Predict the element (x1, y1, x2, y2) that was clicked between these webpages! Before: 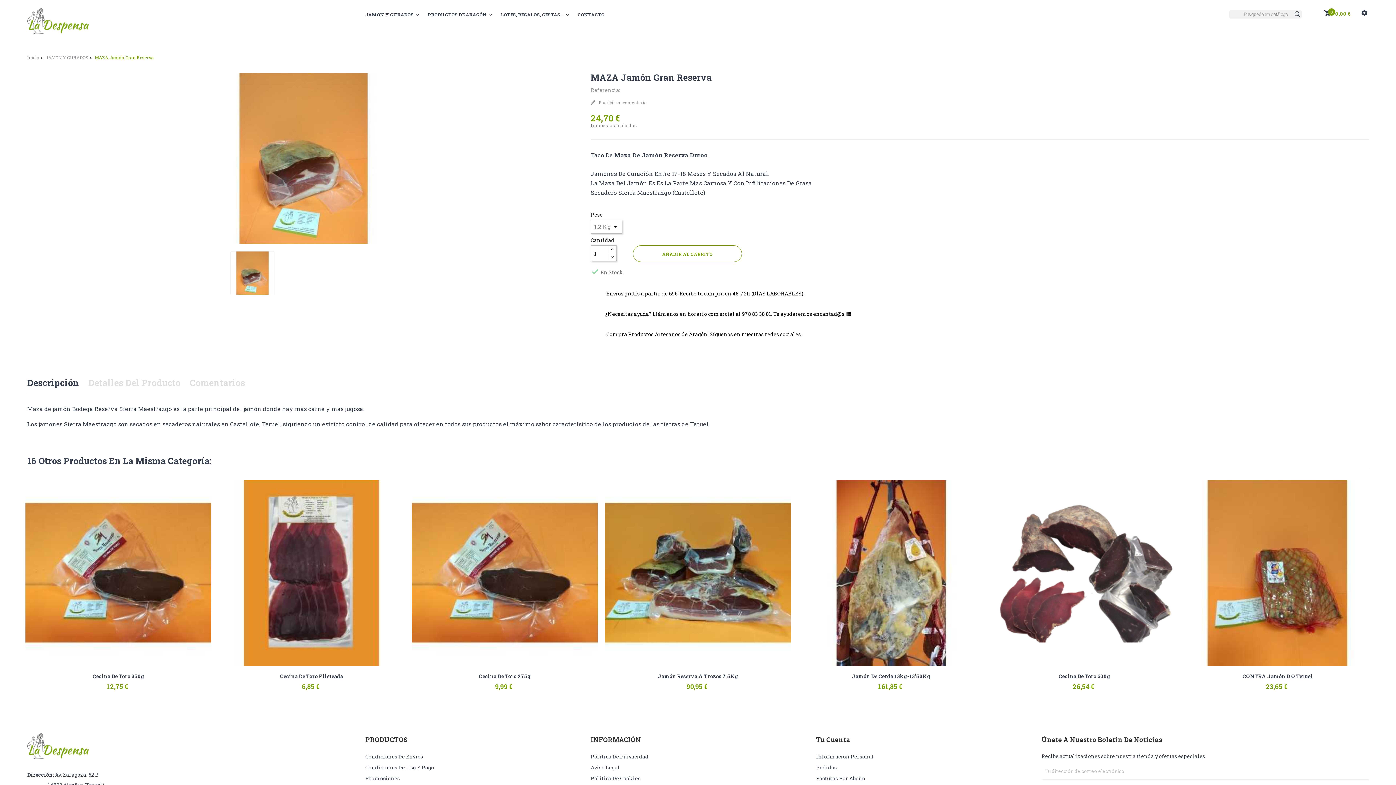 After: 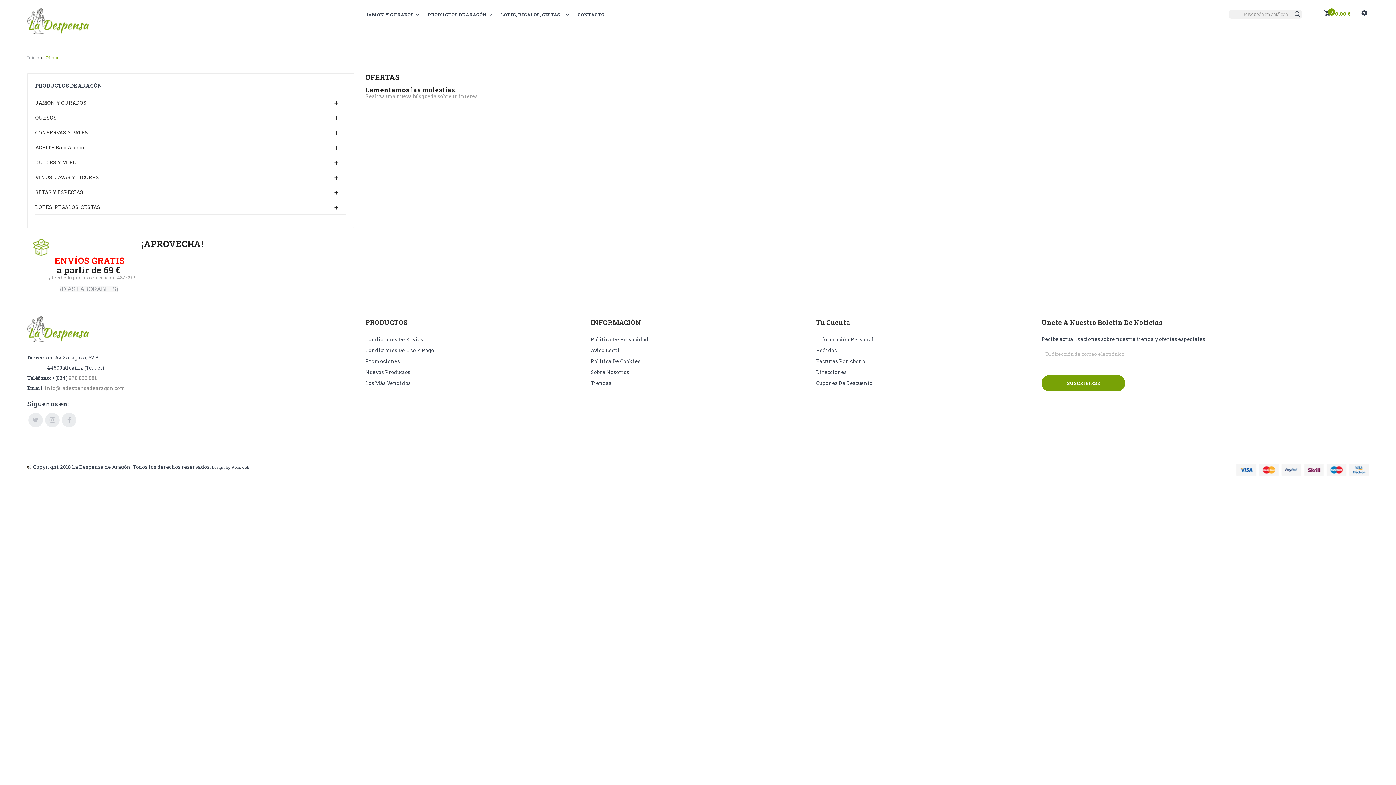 Action: bbox: (365, 773, 400, 784) label: Promociones